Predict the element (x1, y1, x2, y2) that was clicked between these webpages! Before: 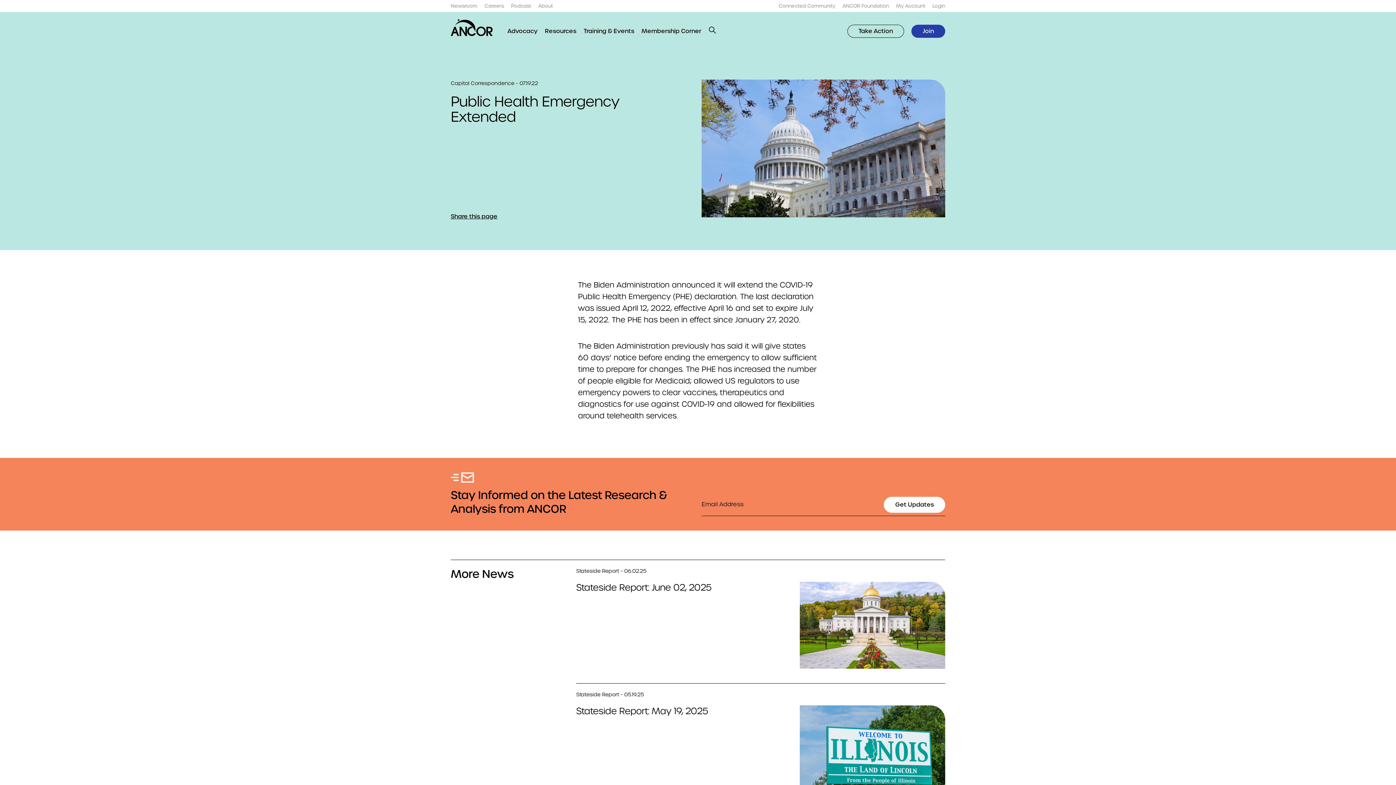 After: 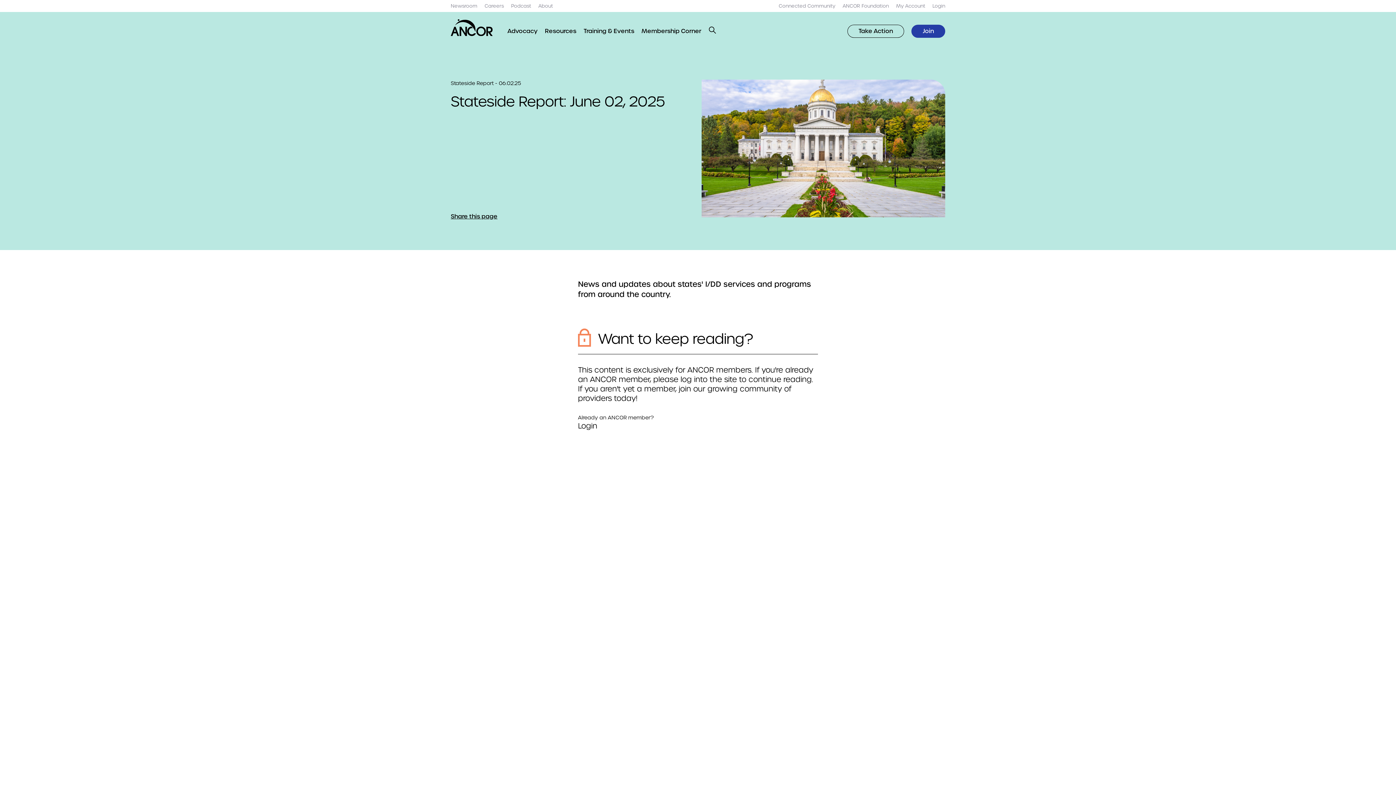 Action: bbox: (576, 582, 711, 593) label: Stateside Report: June 02, 2025